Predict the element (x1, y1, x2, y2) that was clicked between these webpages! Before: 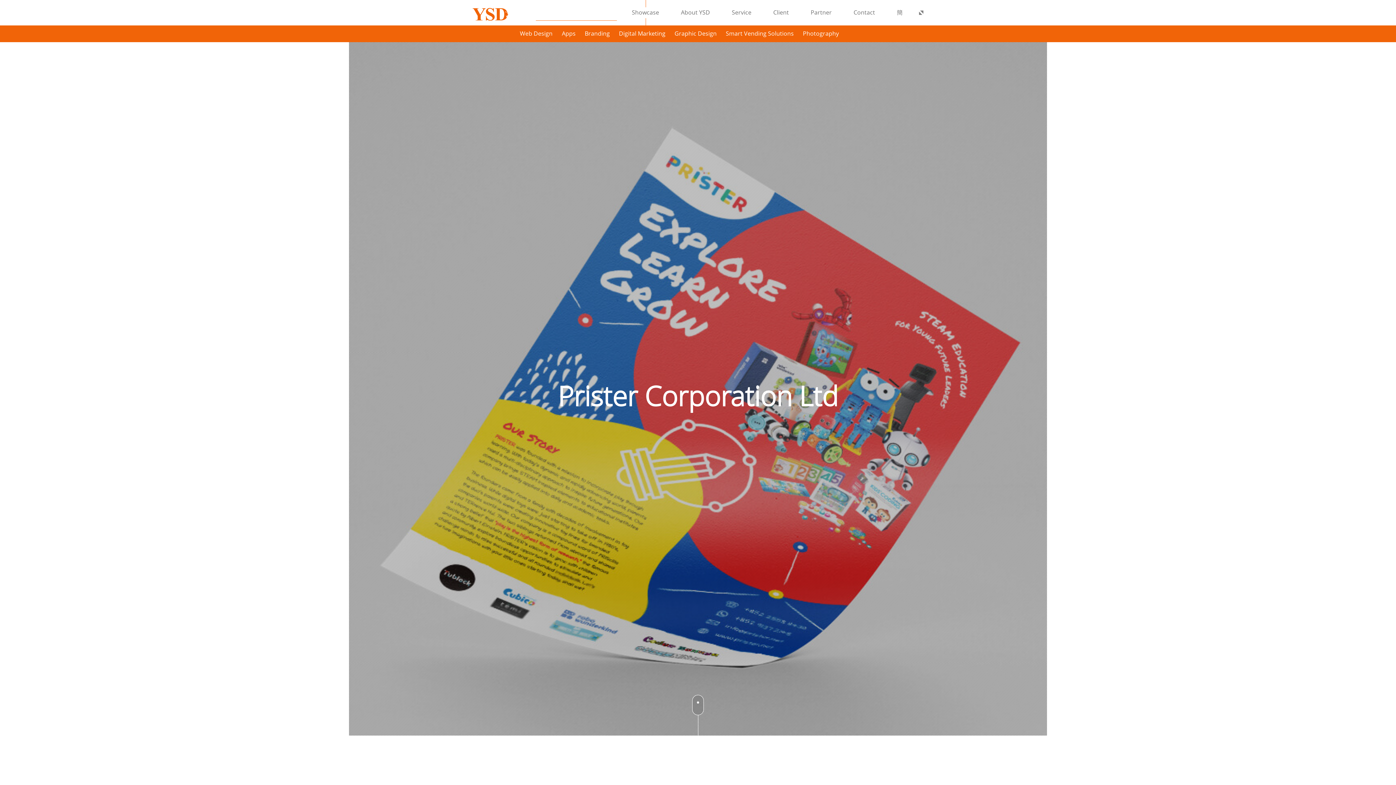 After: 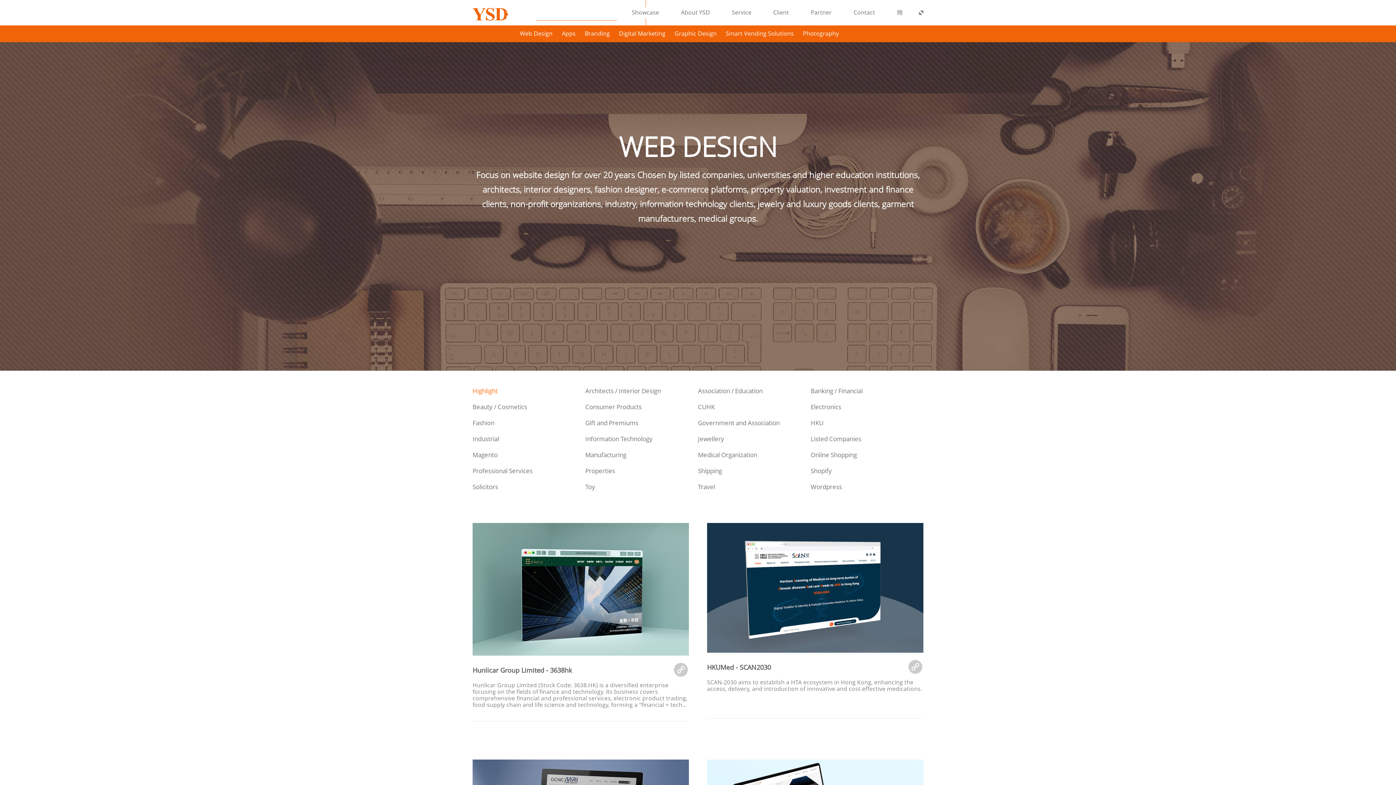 Action: label: Showcase bbox: (632, 8, 659, 16)